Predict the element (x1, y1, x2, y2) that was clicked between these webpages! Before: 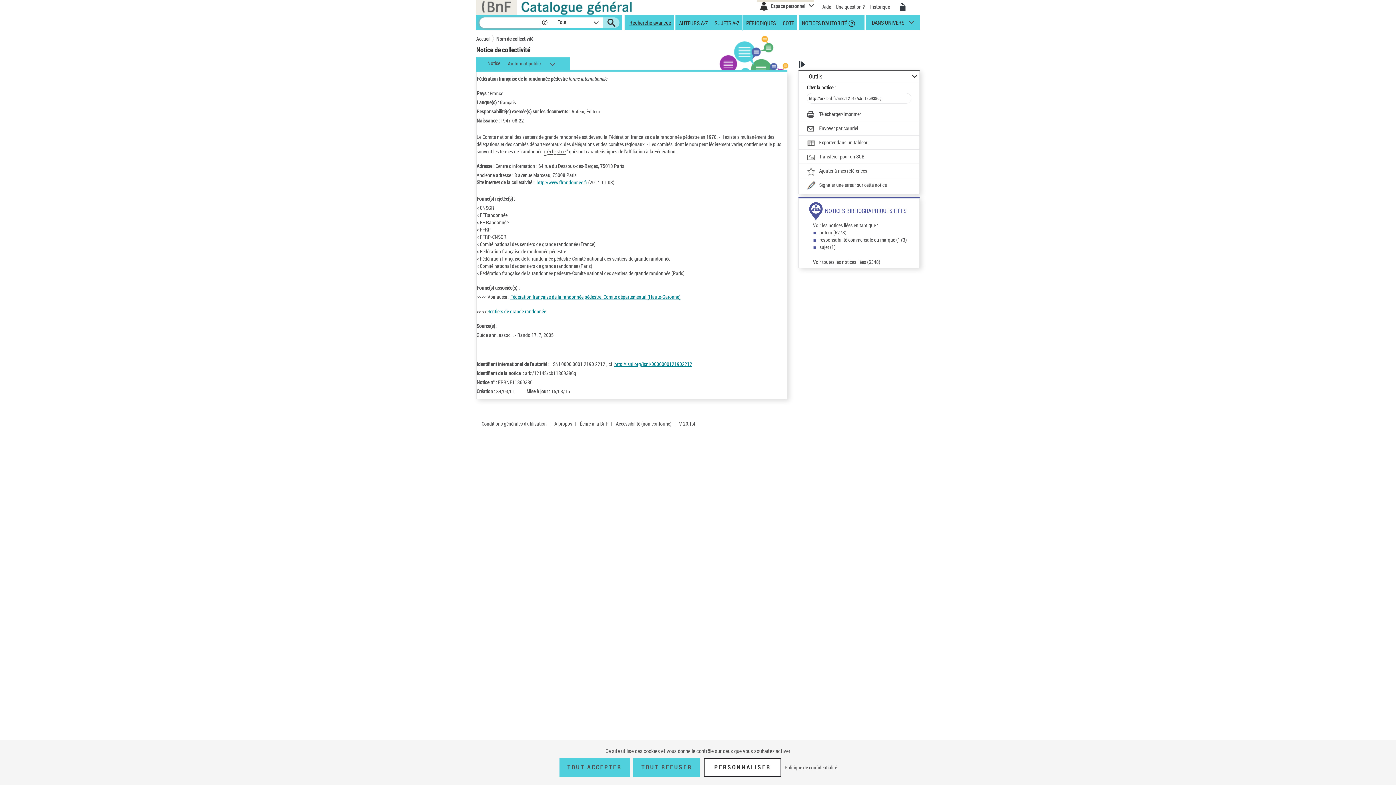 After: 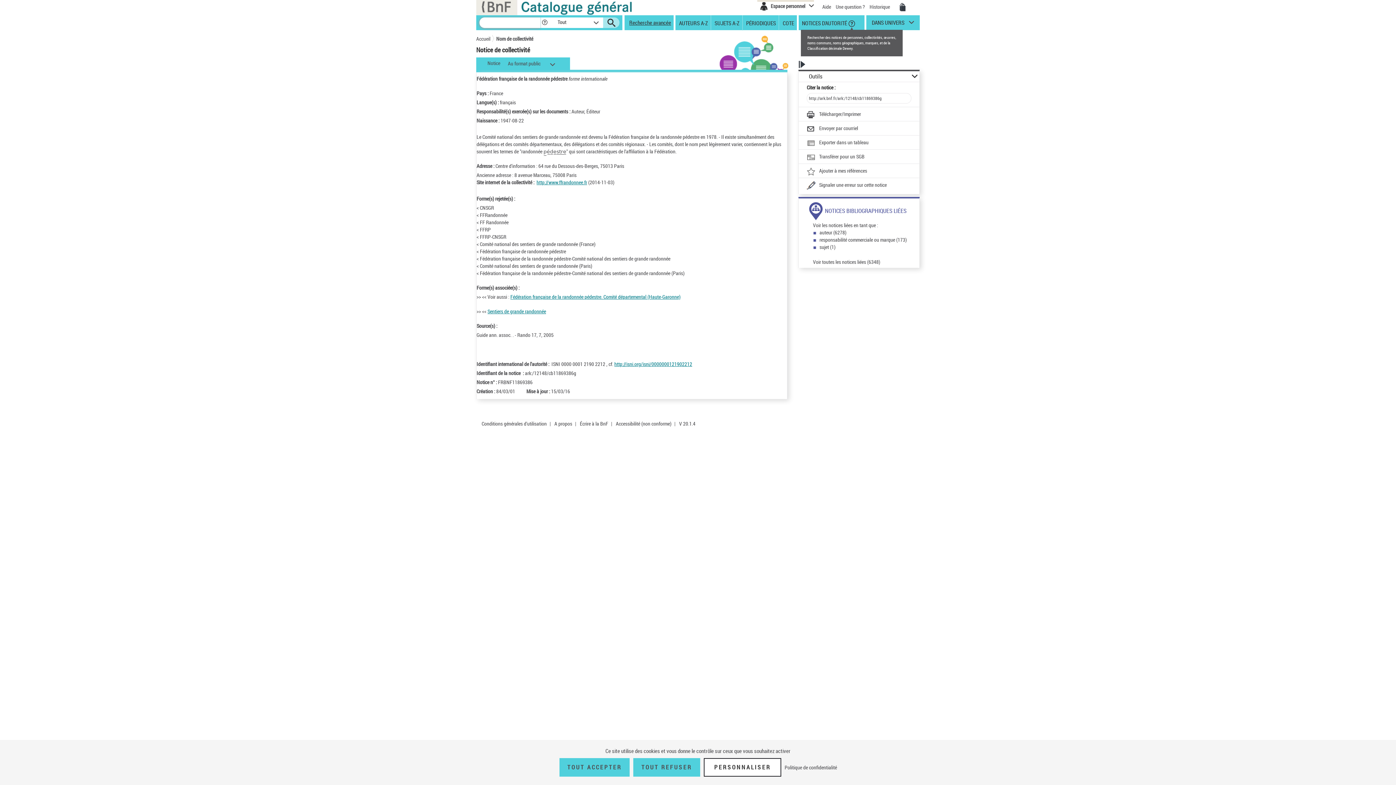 Action: bbox: (848, 19, 855, 27)